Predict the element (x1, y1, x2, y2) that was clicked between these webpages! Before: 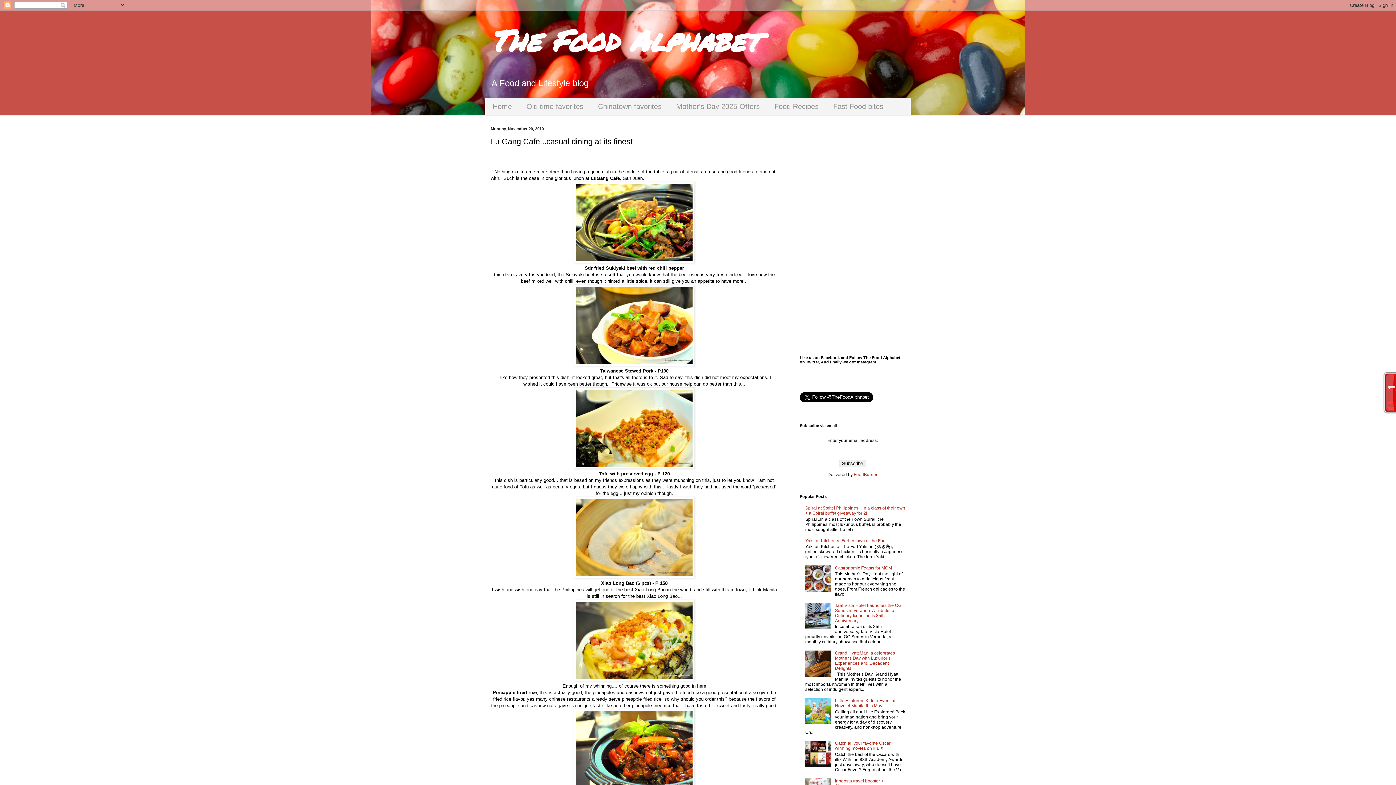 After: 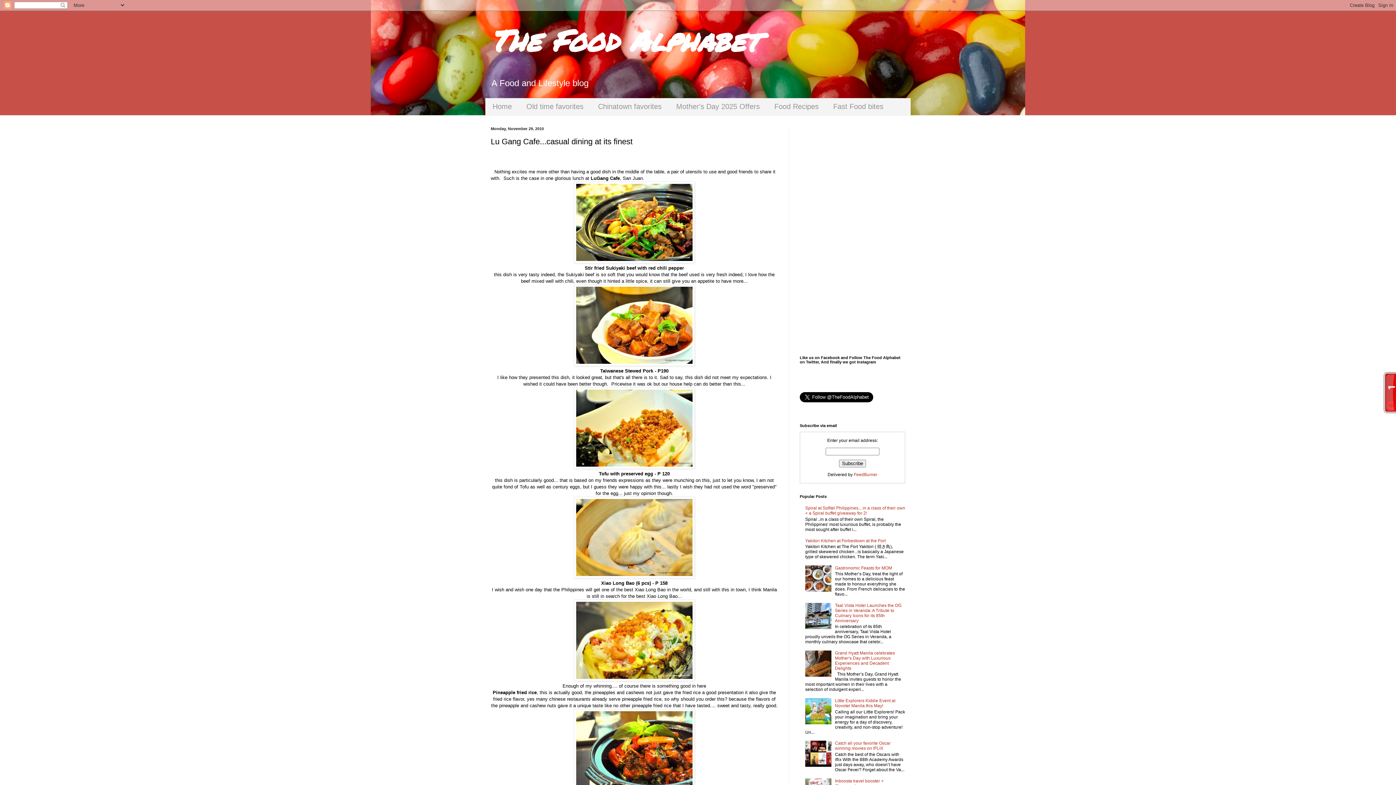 Action: bbox: (805, 763, 833, 768)